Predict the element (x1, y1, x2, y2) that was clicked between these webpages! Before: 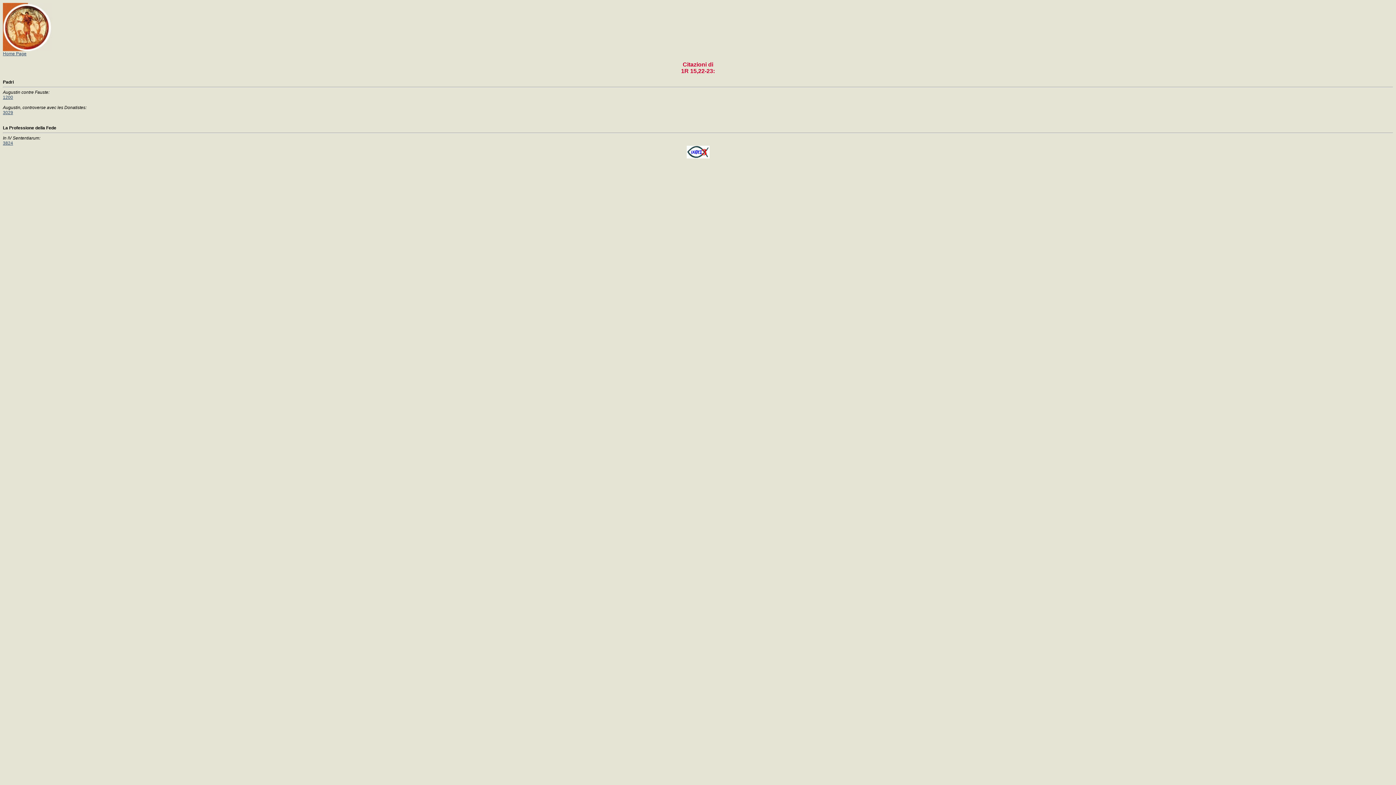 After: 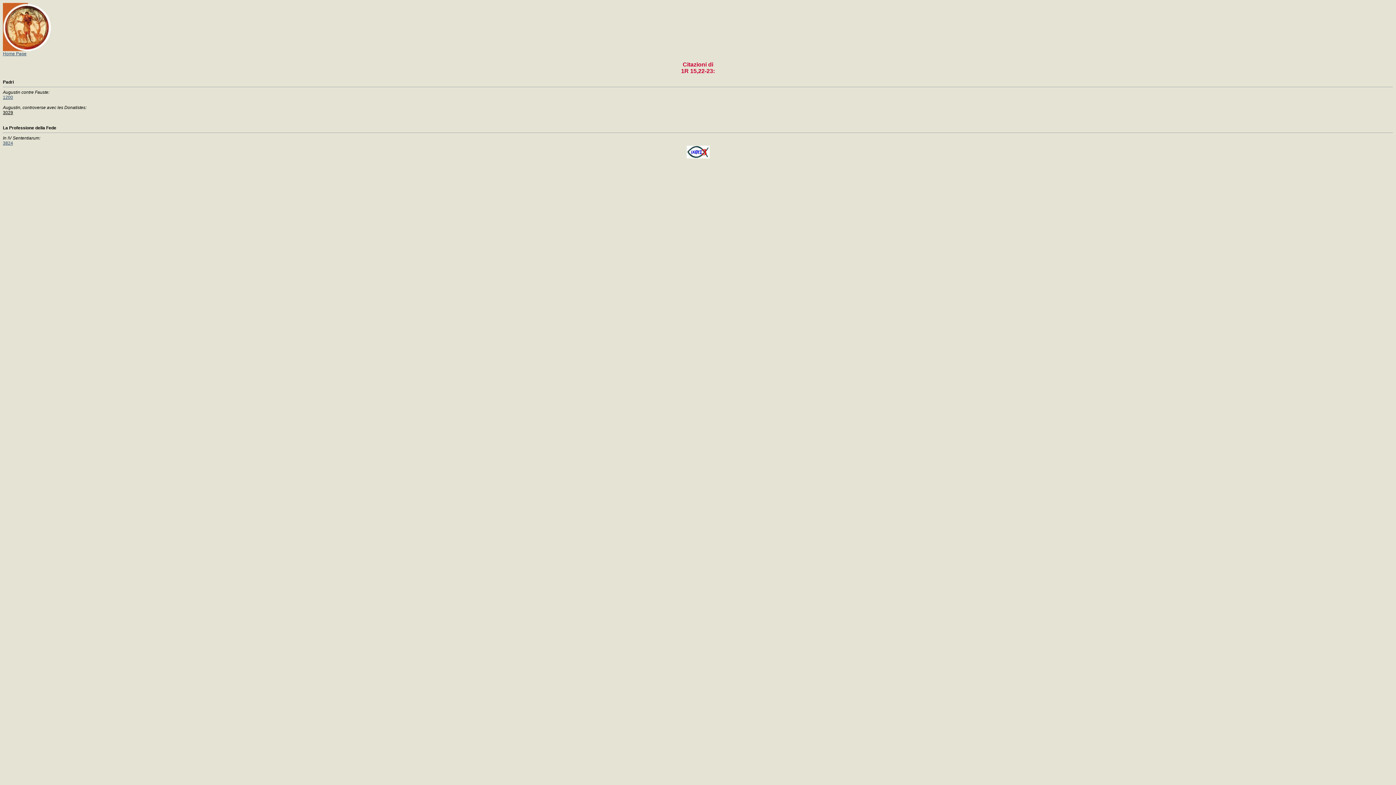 Action: label: 3029 bbox: (2, 110, 13, 115)